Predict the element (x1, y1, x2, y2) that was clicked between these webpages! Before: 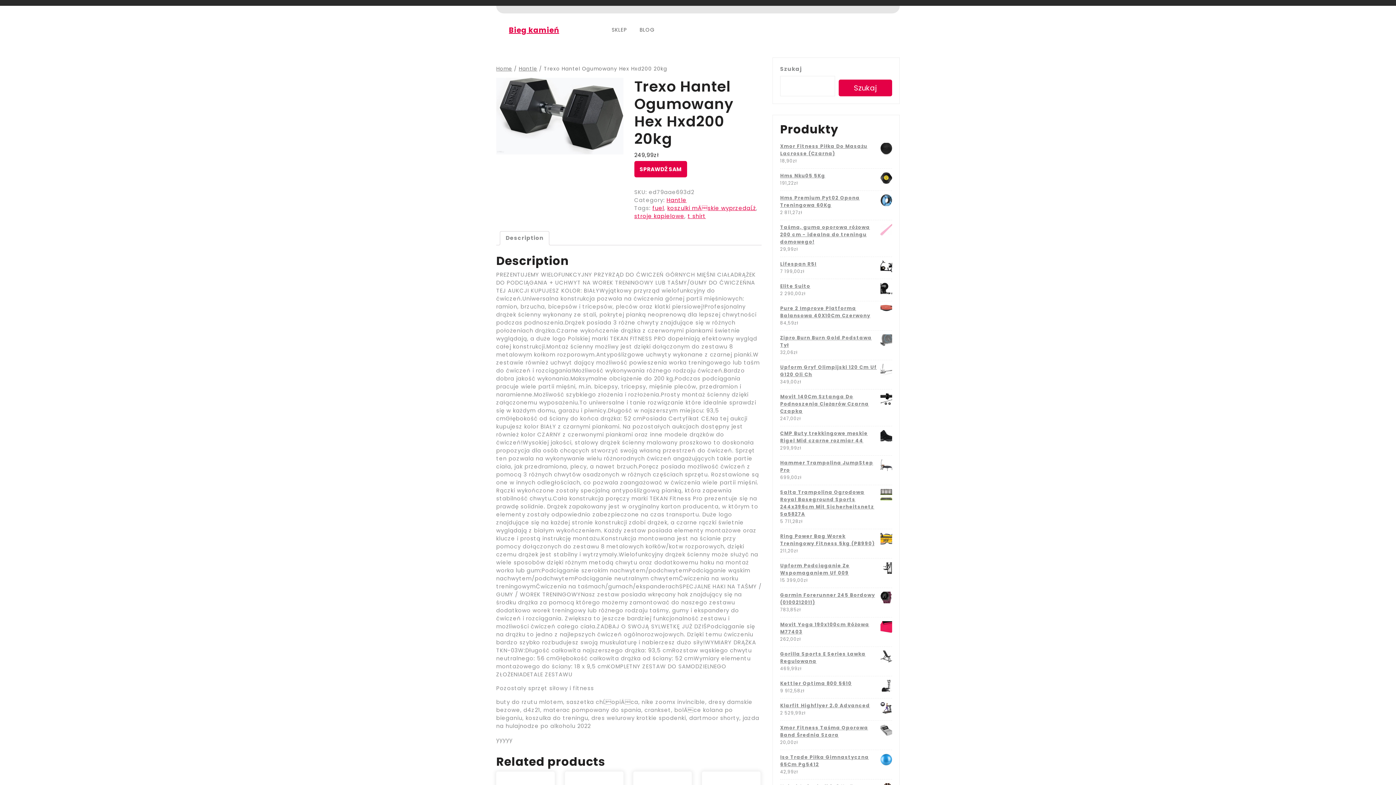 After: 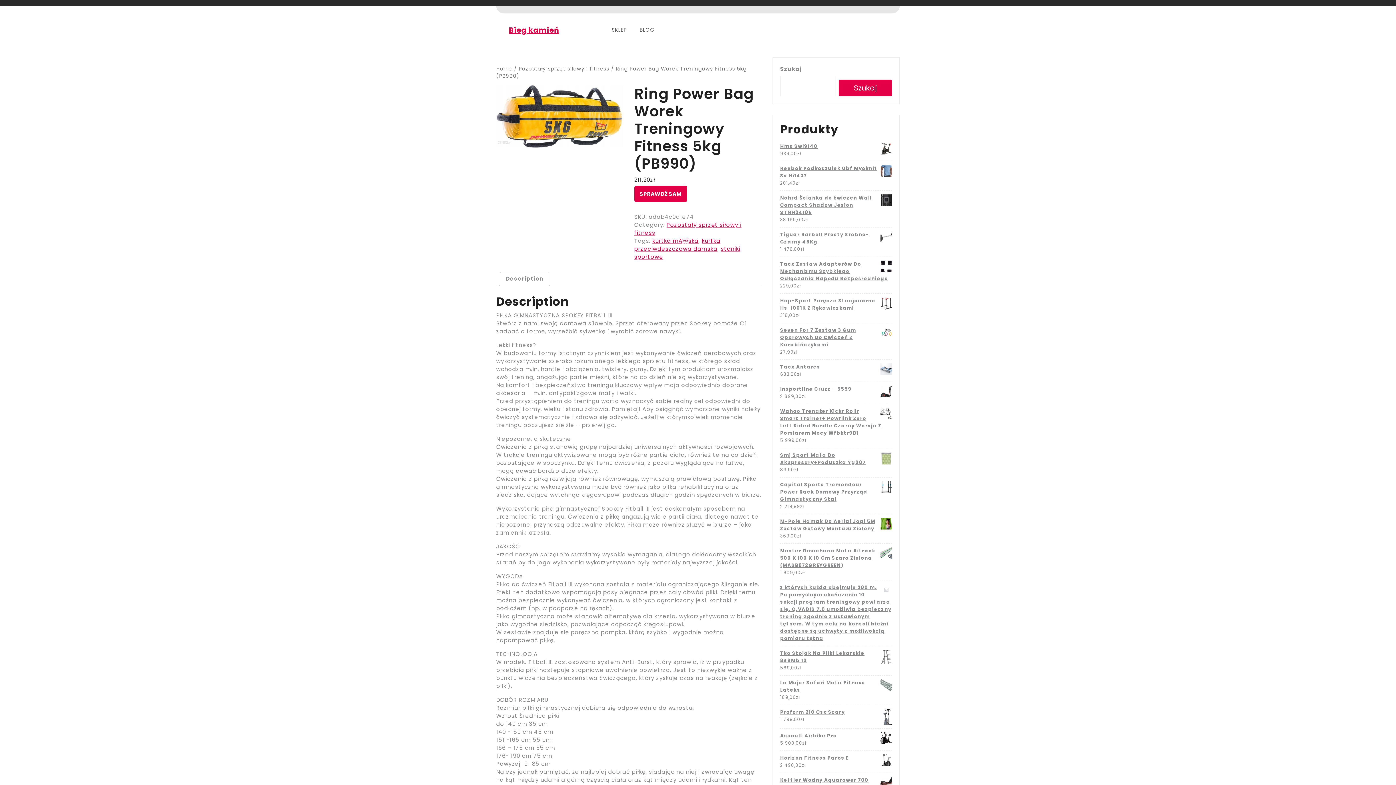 Action: label: Ring Power Bag Worek Treningowy Fitness 5kg (PB990) bbox: (780, 533, 892, 547)